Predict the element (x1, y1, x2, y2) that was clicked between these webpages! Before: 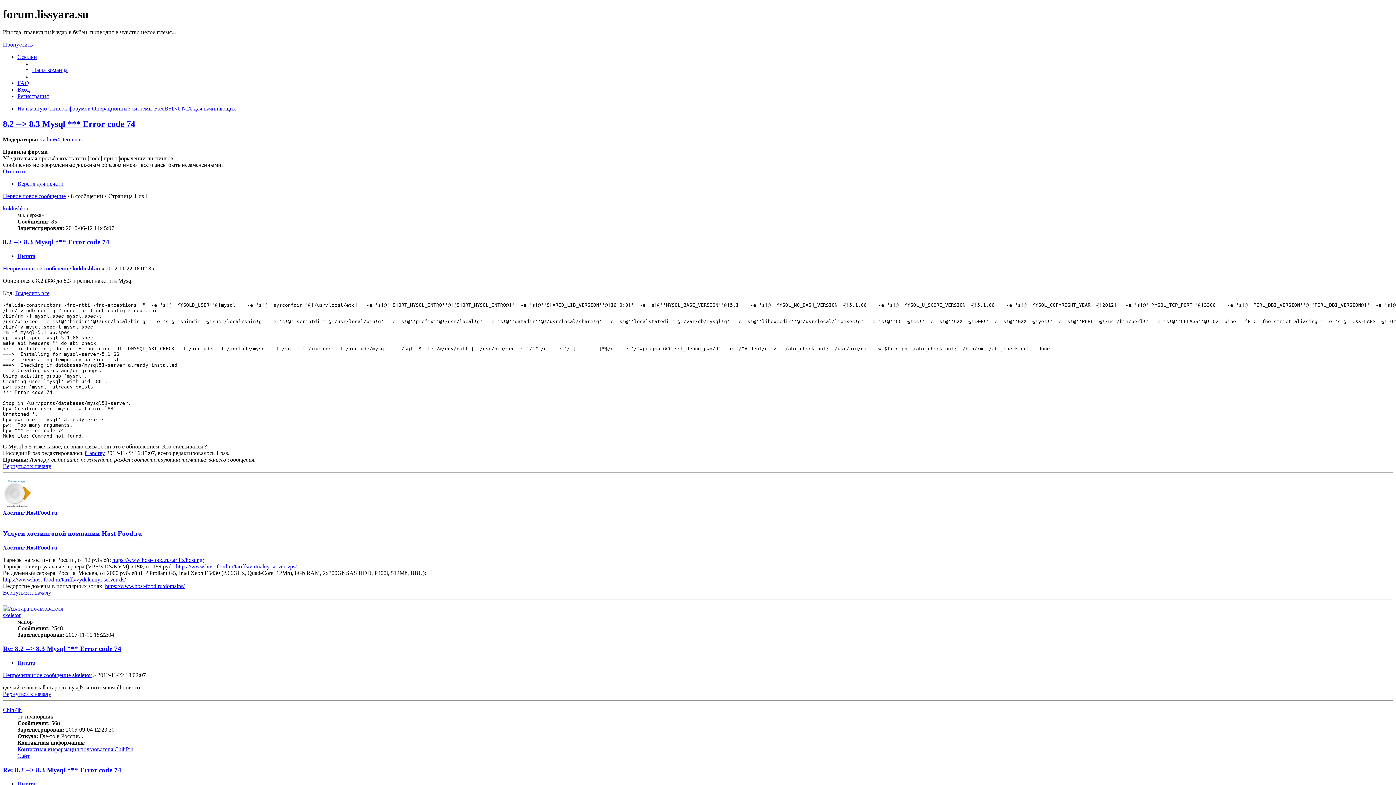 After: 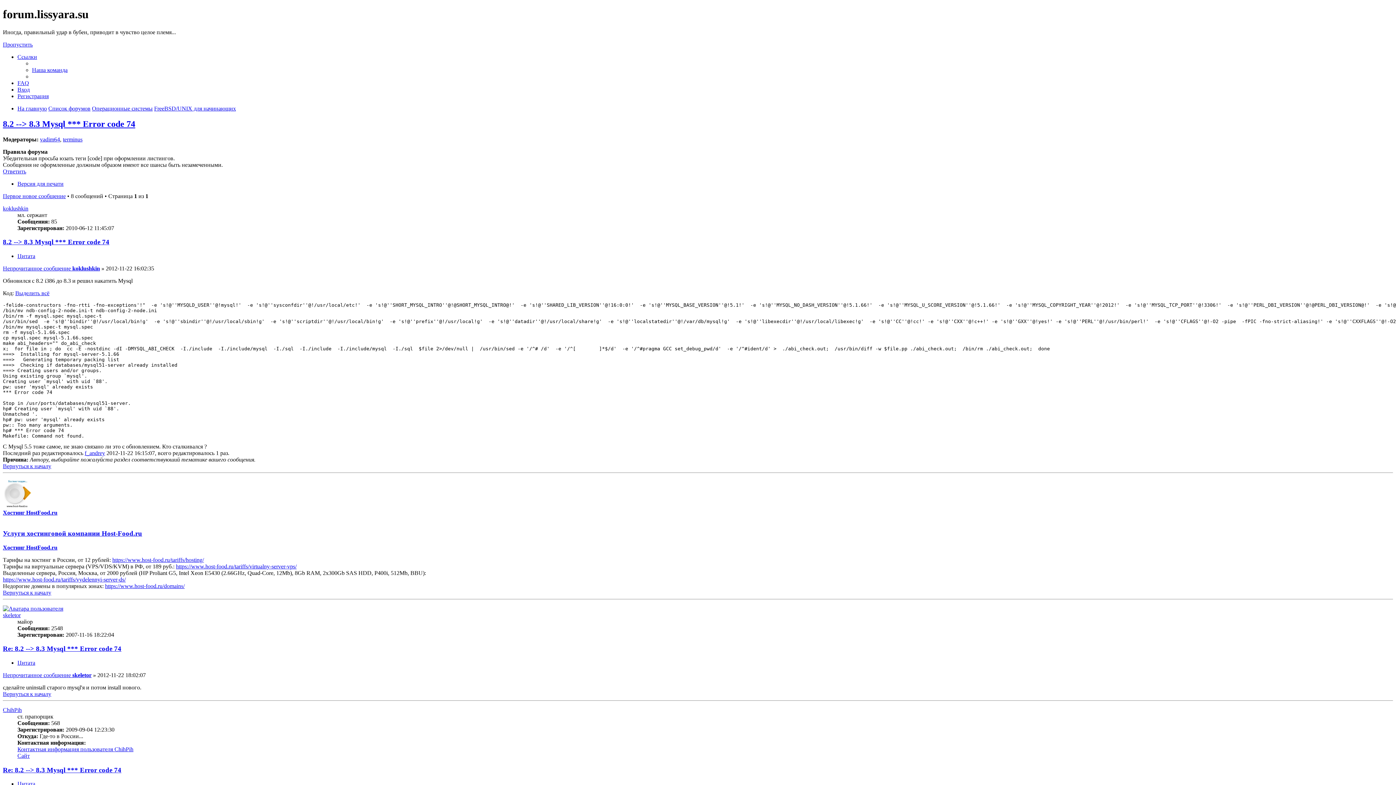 Action: bbox: (15, 290, 49, 296) label: Выделить всё